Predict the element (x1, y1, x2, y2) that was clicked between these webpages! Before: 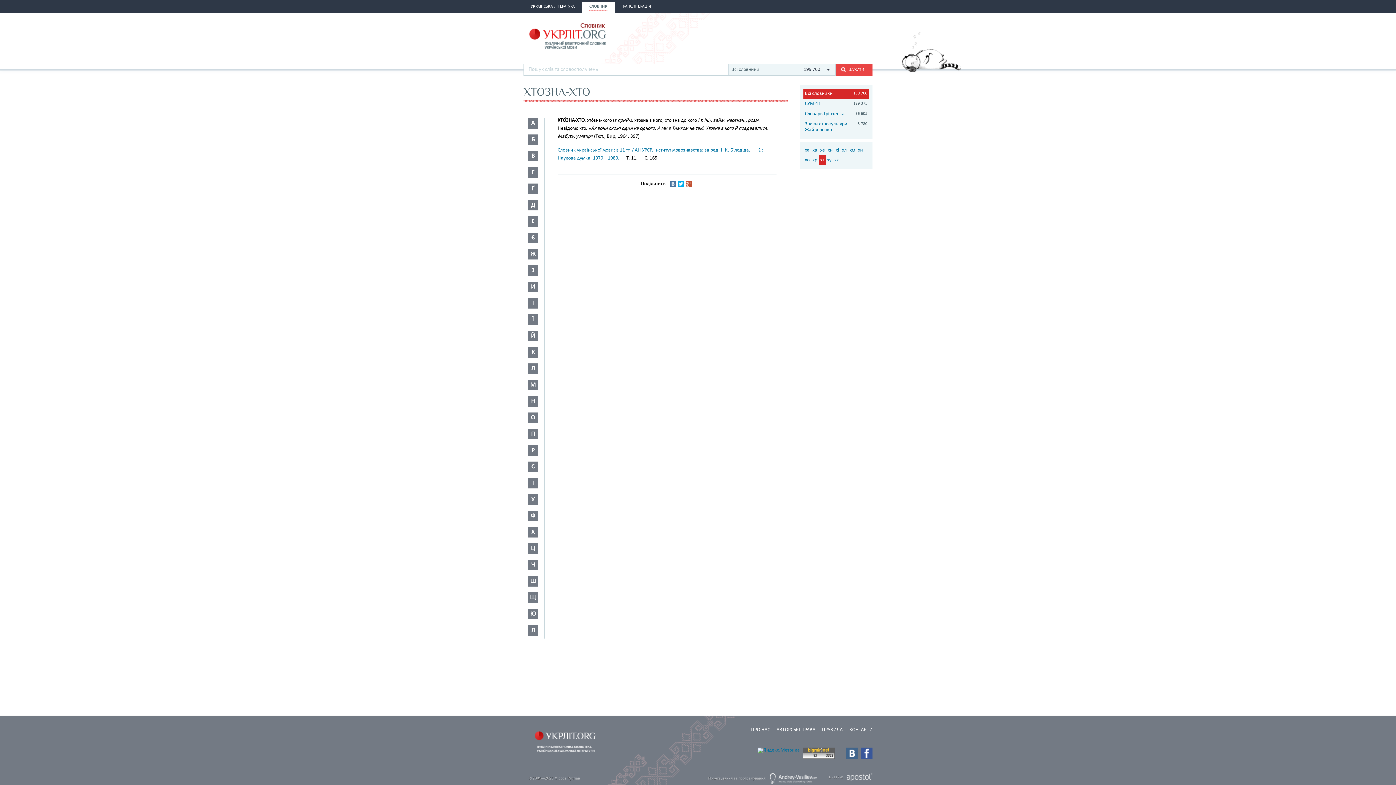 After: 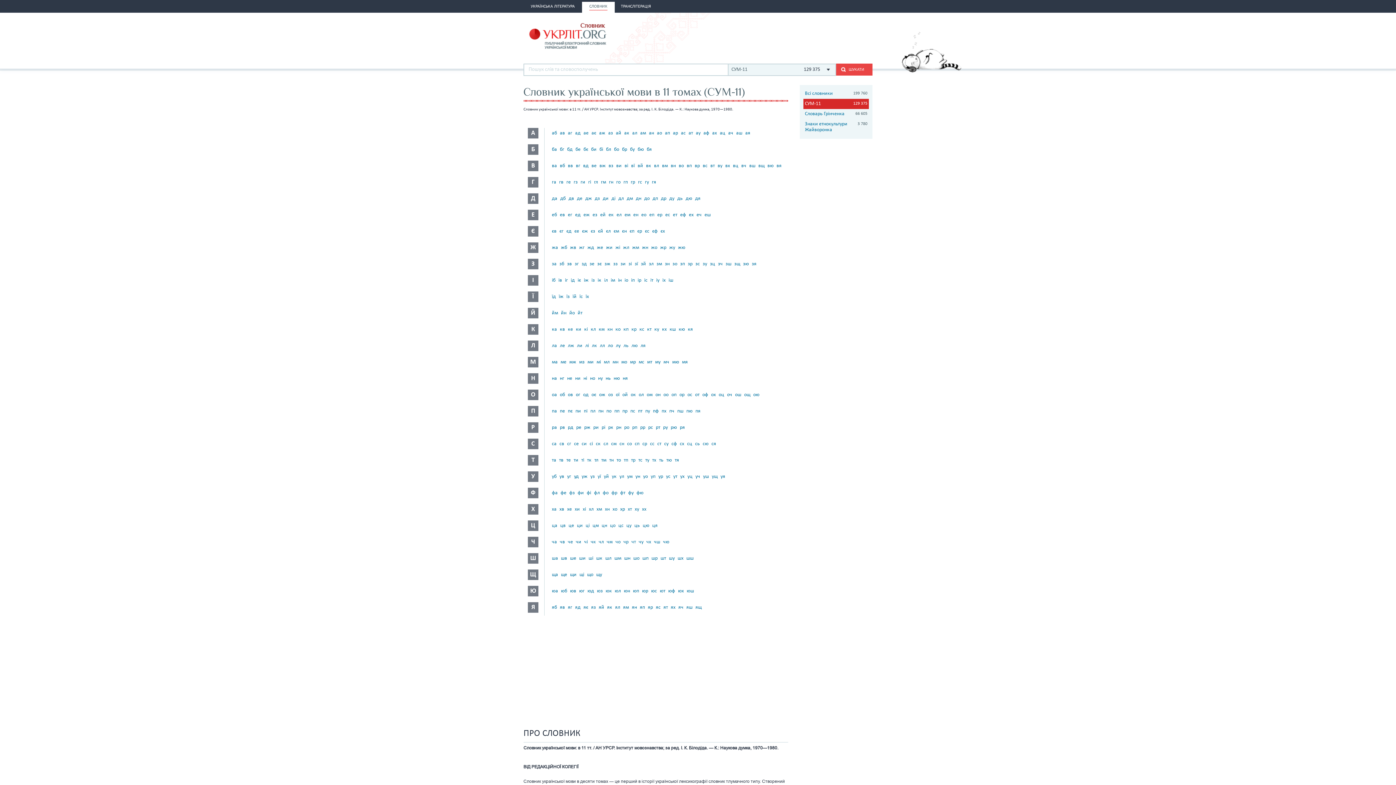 Action: bbox: (803, 98, 869, 109) label: СУМ-11
129 375